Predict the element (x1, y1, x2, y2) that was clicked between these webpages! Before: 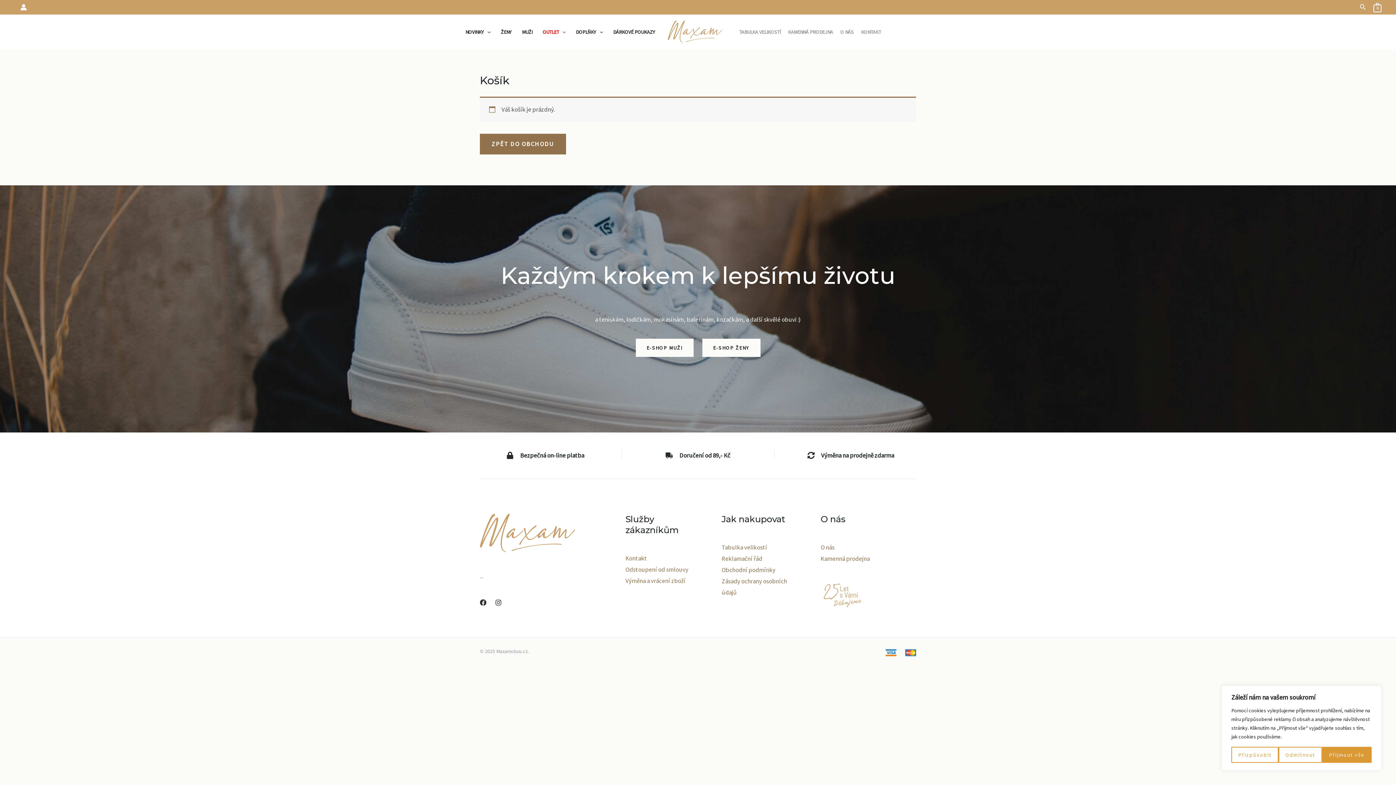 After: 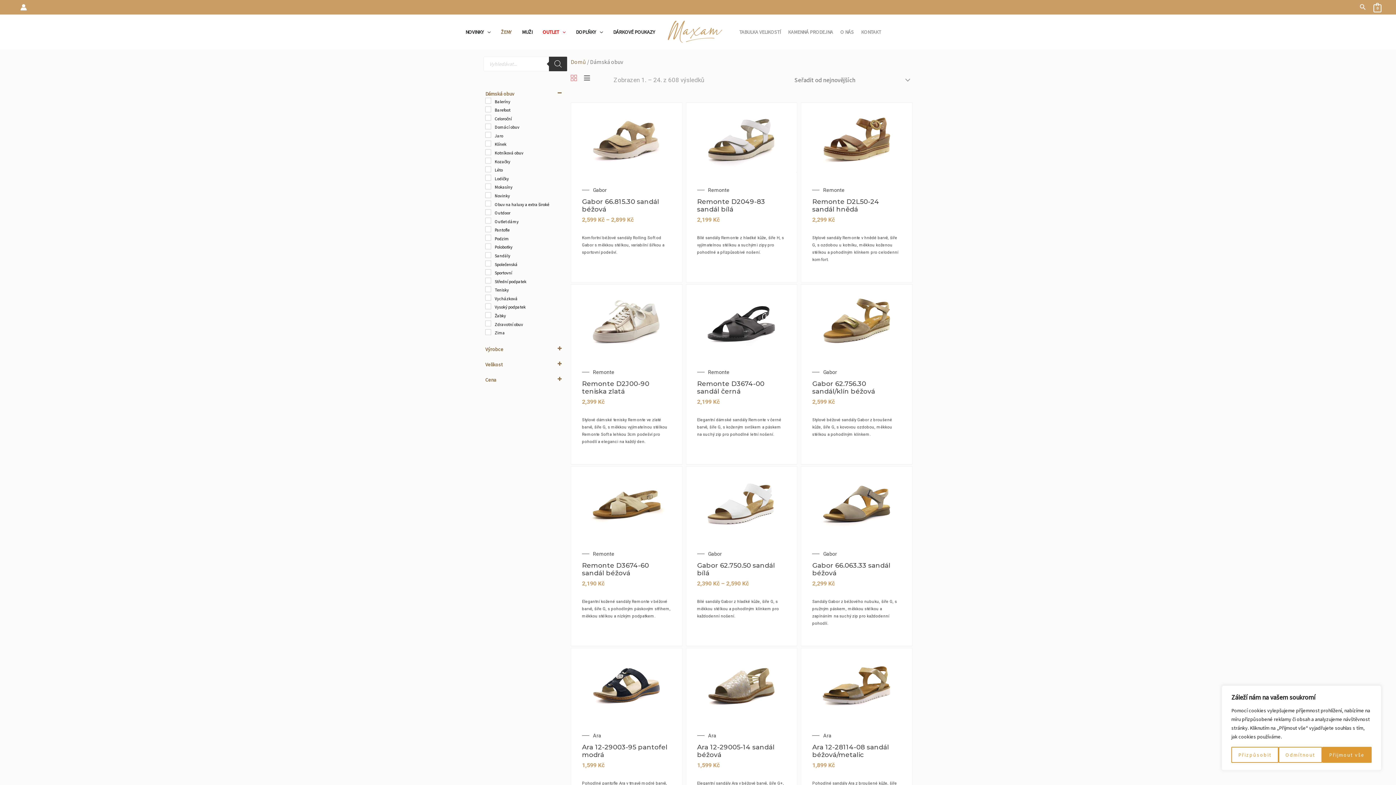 Action: bbox: (702, 339, 760, 357) label: E-SHOP ŽENY